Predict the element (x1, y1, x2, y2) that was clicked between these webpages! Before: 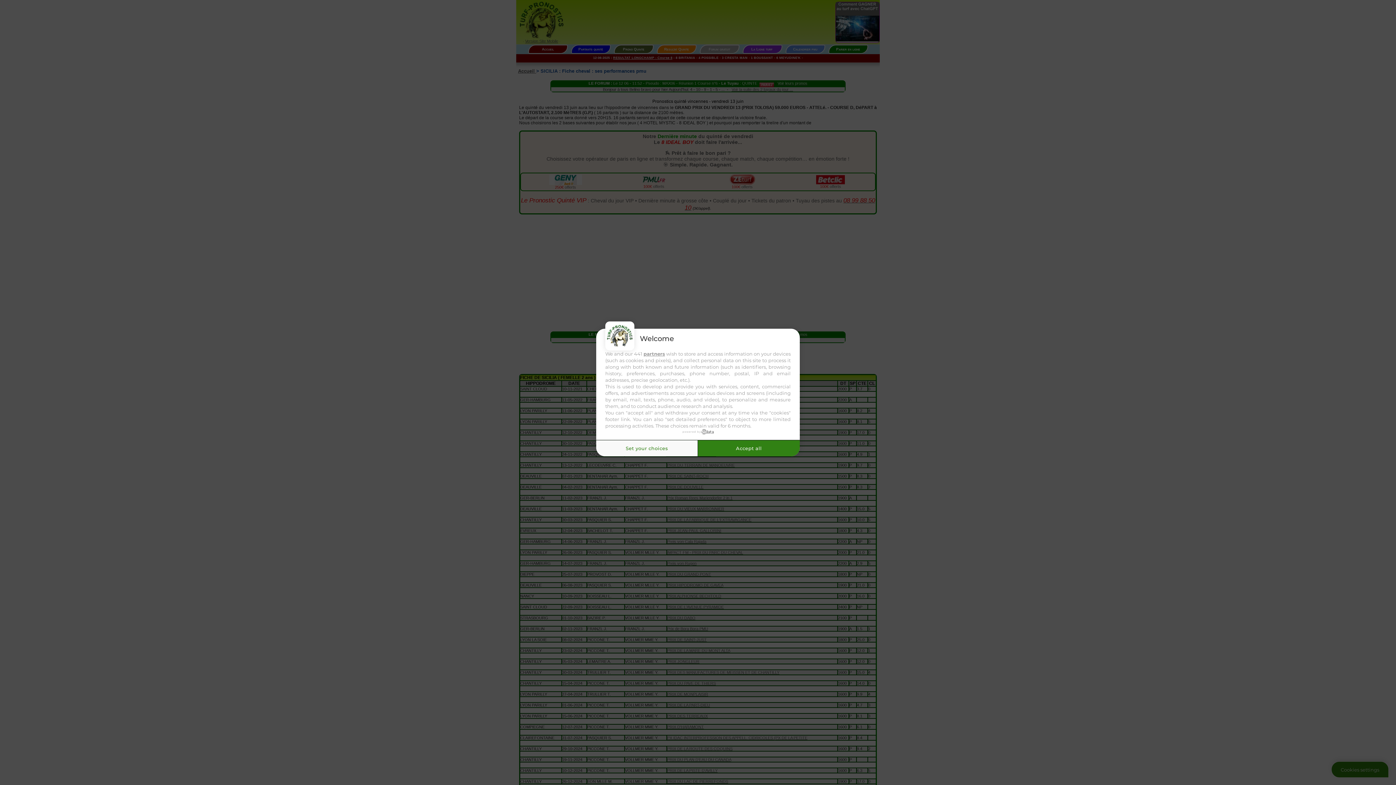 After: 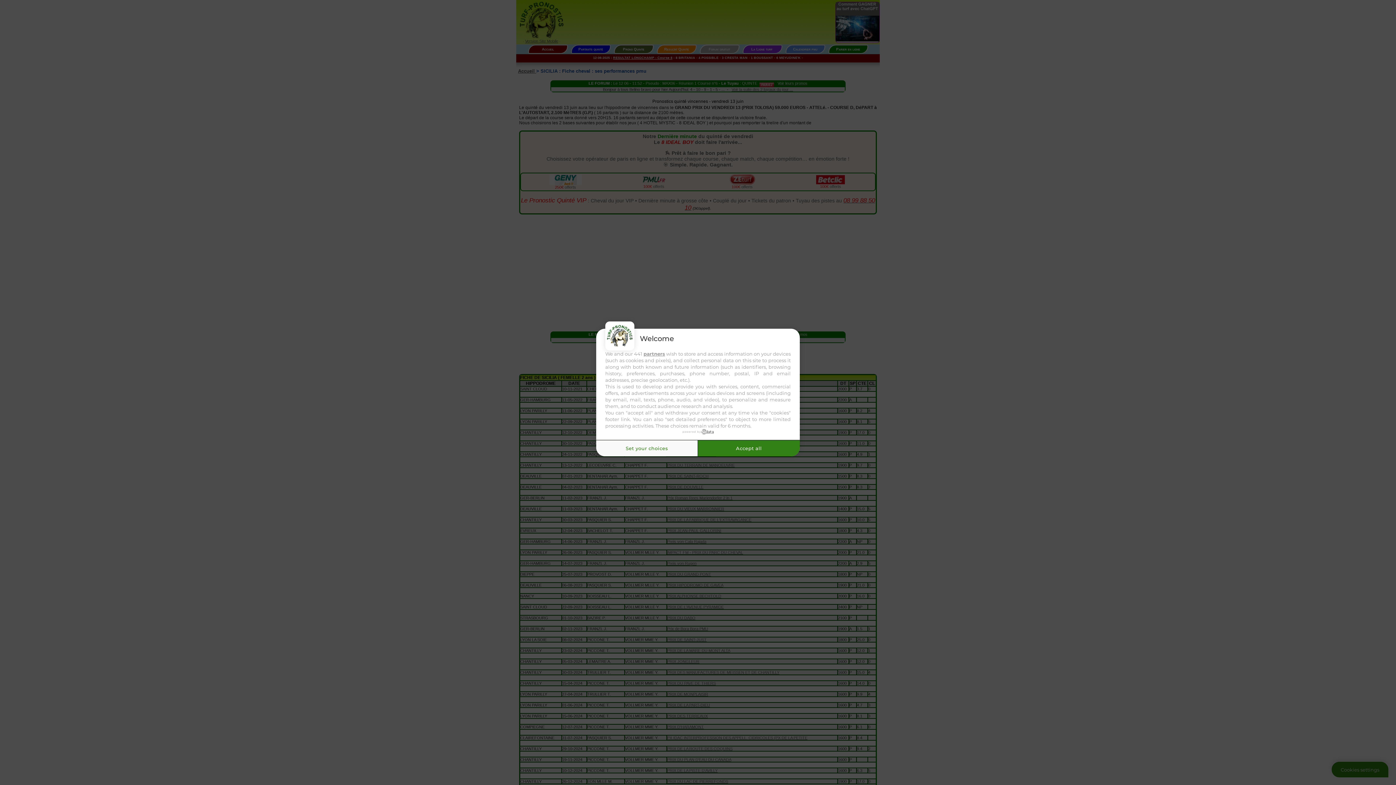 Action: label: powered by bbox: (682, 429, 713, 434)